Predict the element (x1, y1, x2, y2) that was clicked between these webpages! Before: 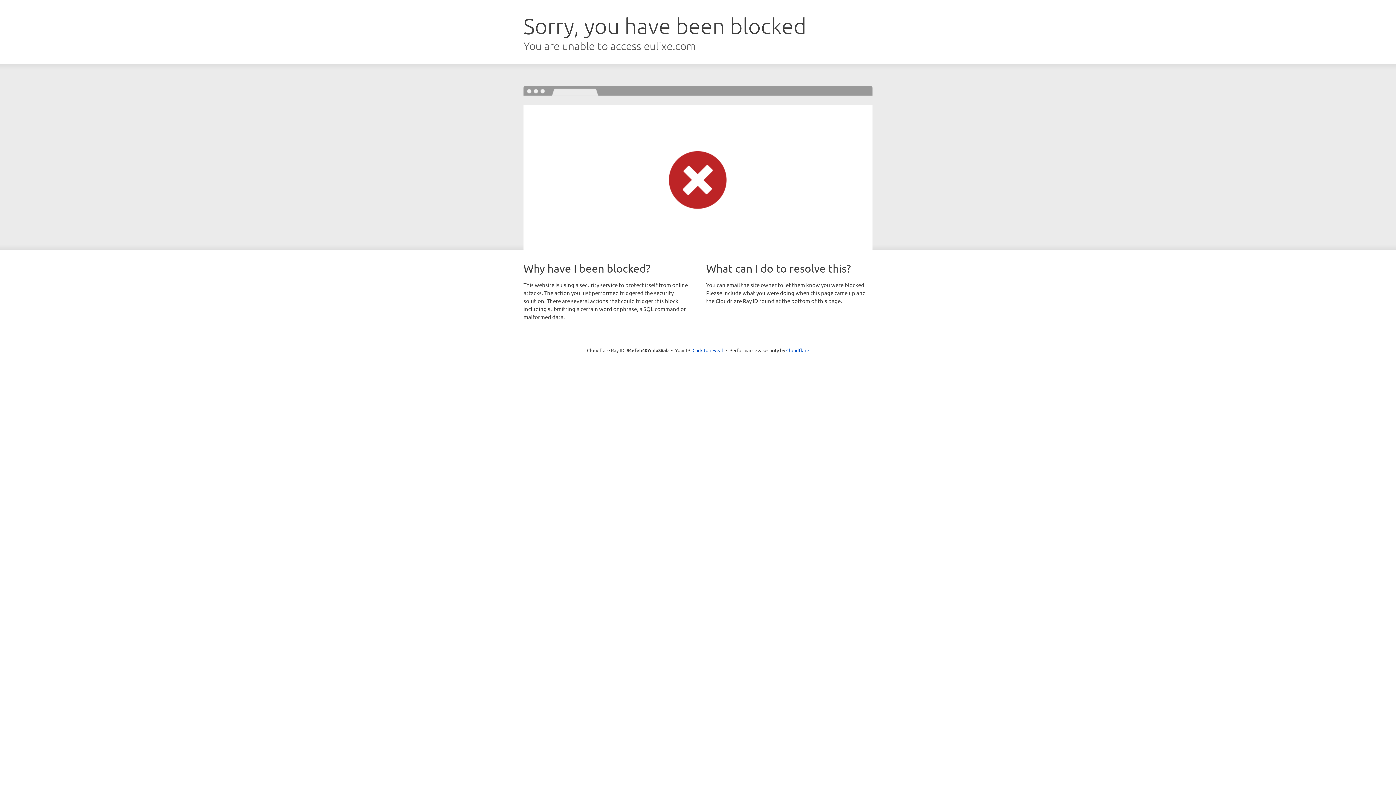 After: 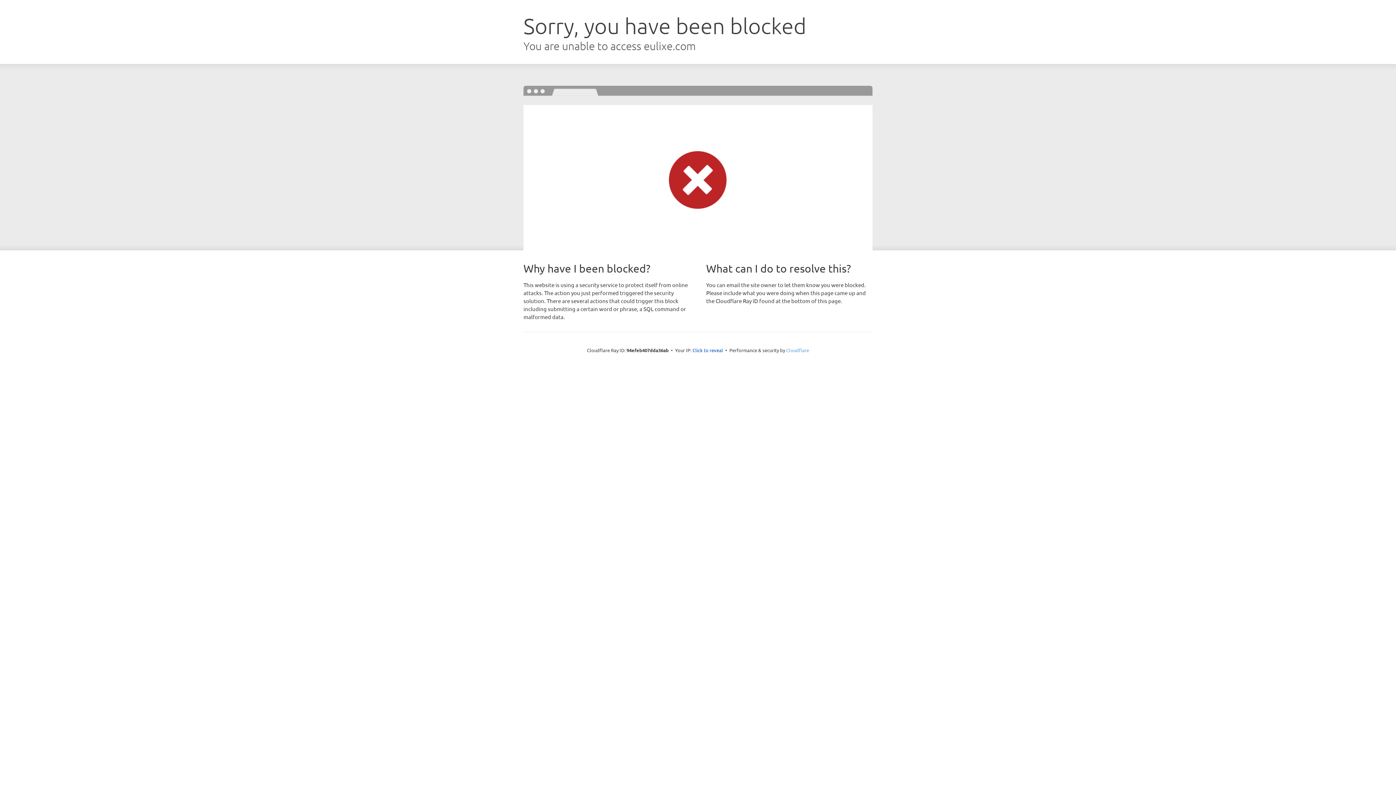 Action: bbox: (786, 347, 809, 353) label: Cloudflare